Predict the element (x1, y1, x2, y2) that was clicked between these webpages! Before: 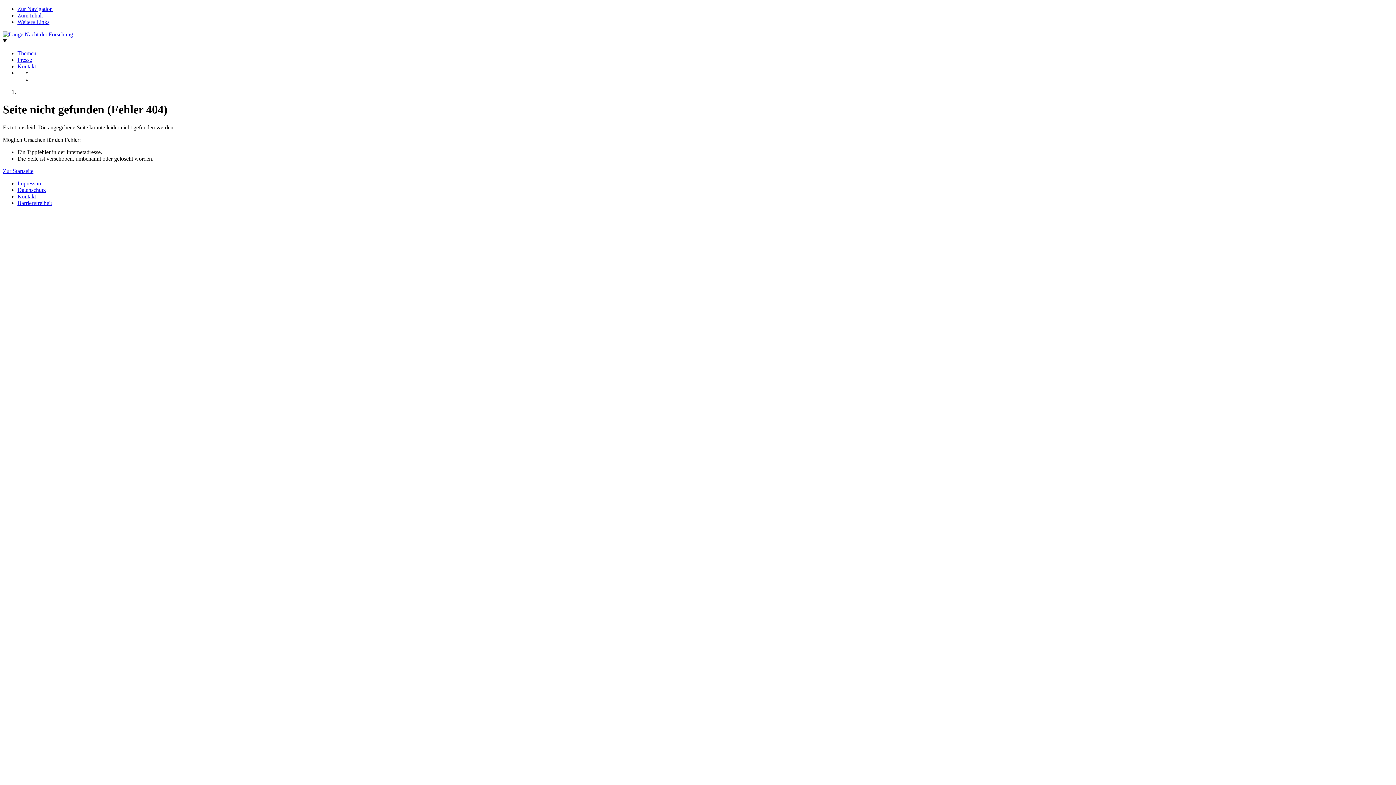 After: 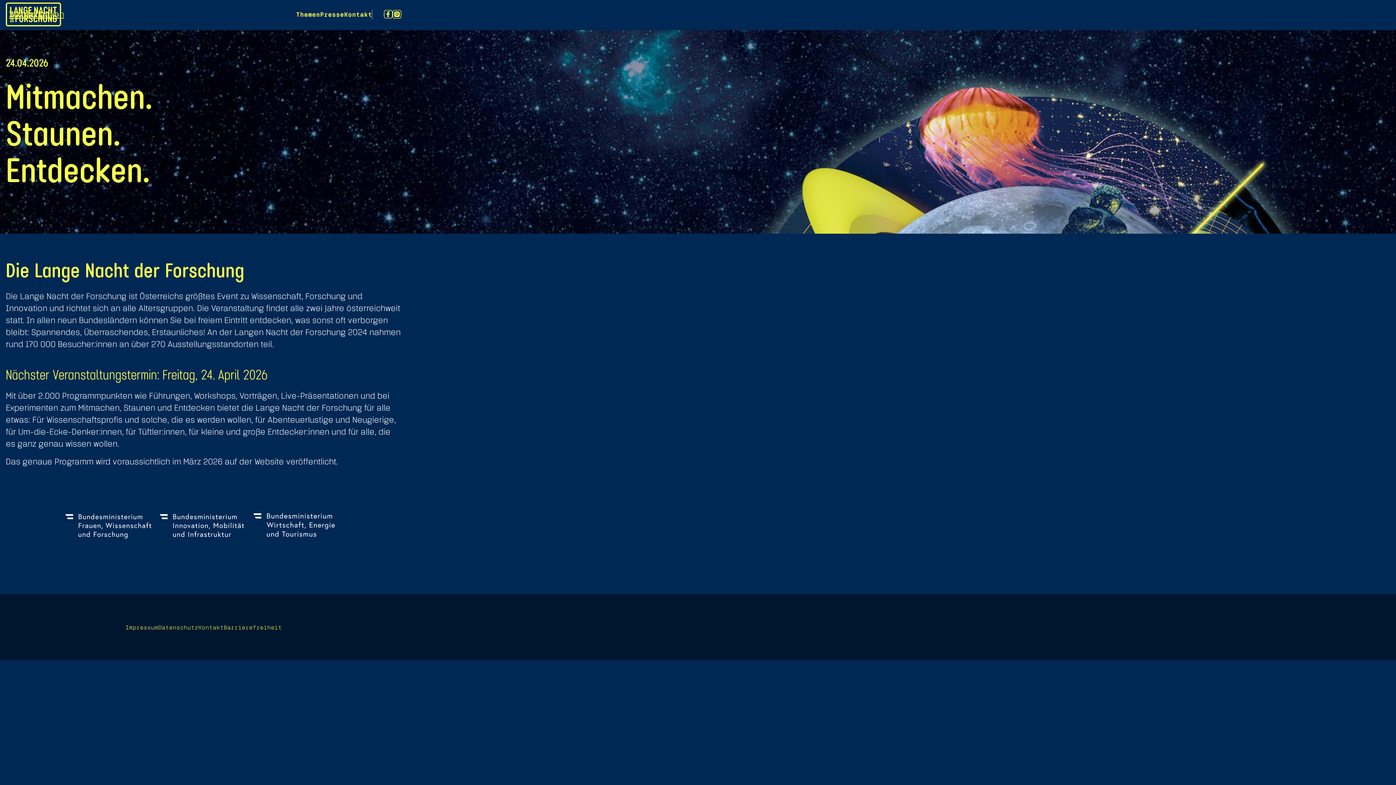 Action: bbox: (2, 31, 73, 37)